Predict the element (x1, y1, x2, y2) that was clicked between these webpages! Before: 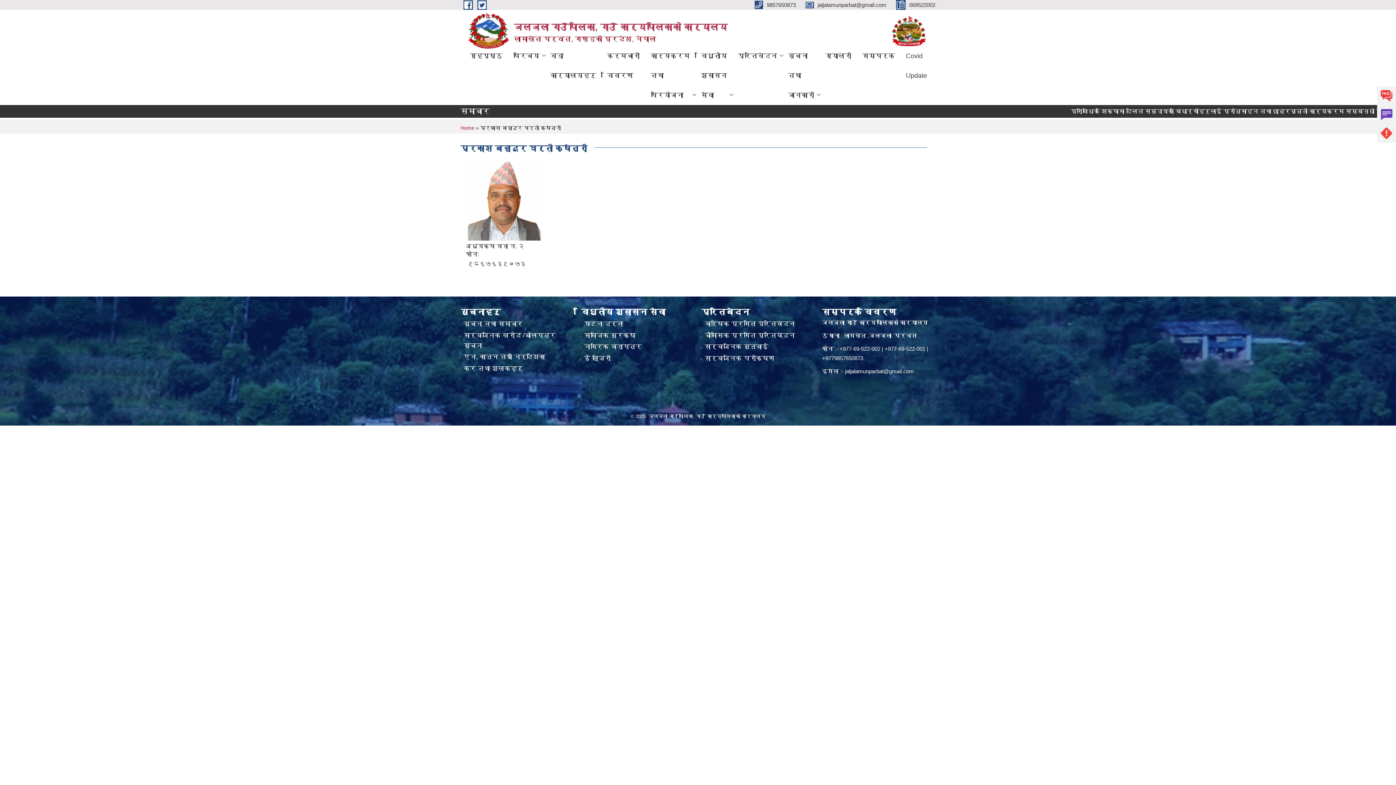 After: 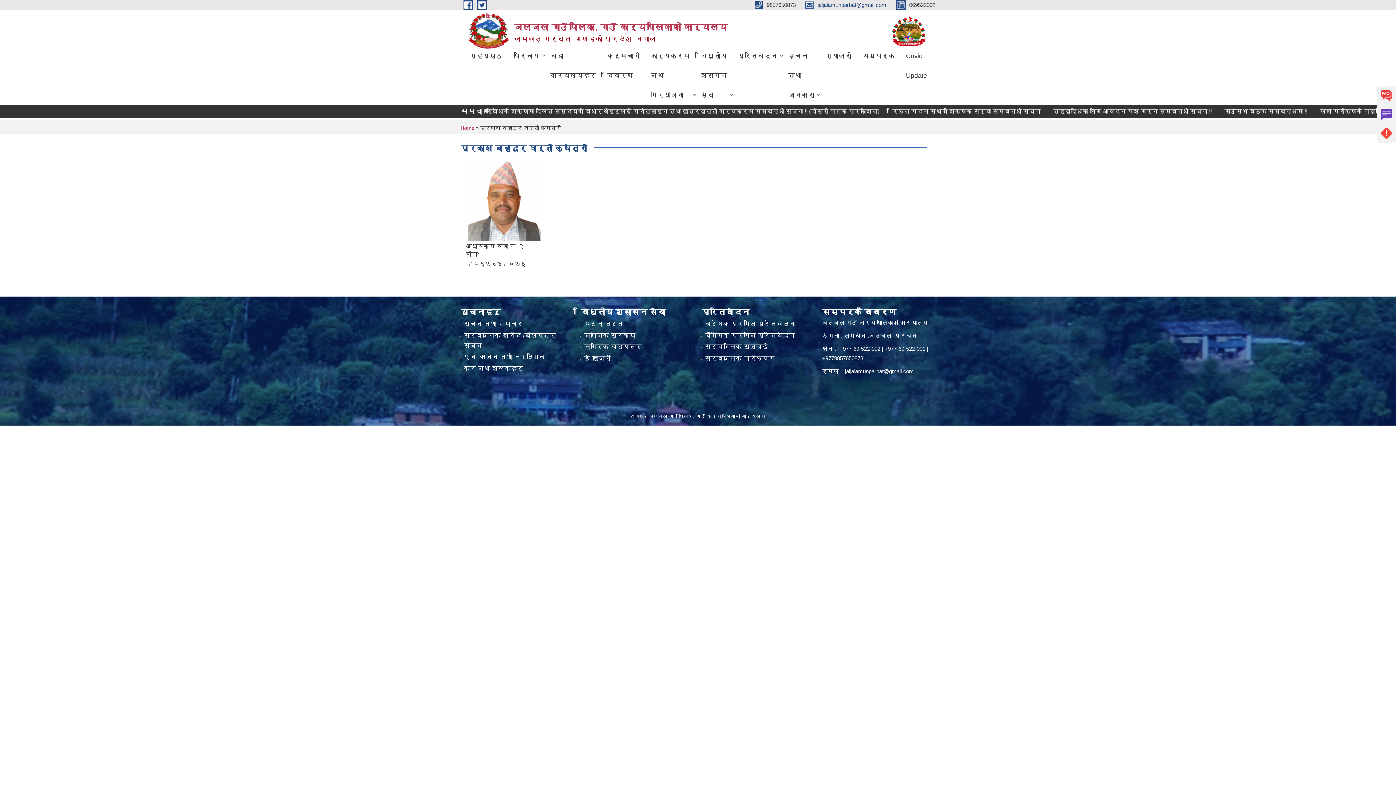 Action: bbox: (805, 1, 888, 7) label:  jaljalamunparbat@gmail.com 